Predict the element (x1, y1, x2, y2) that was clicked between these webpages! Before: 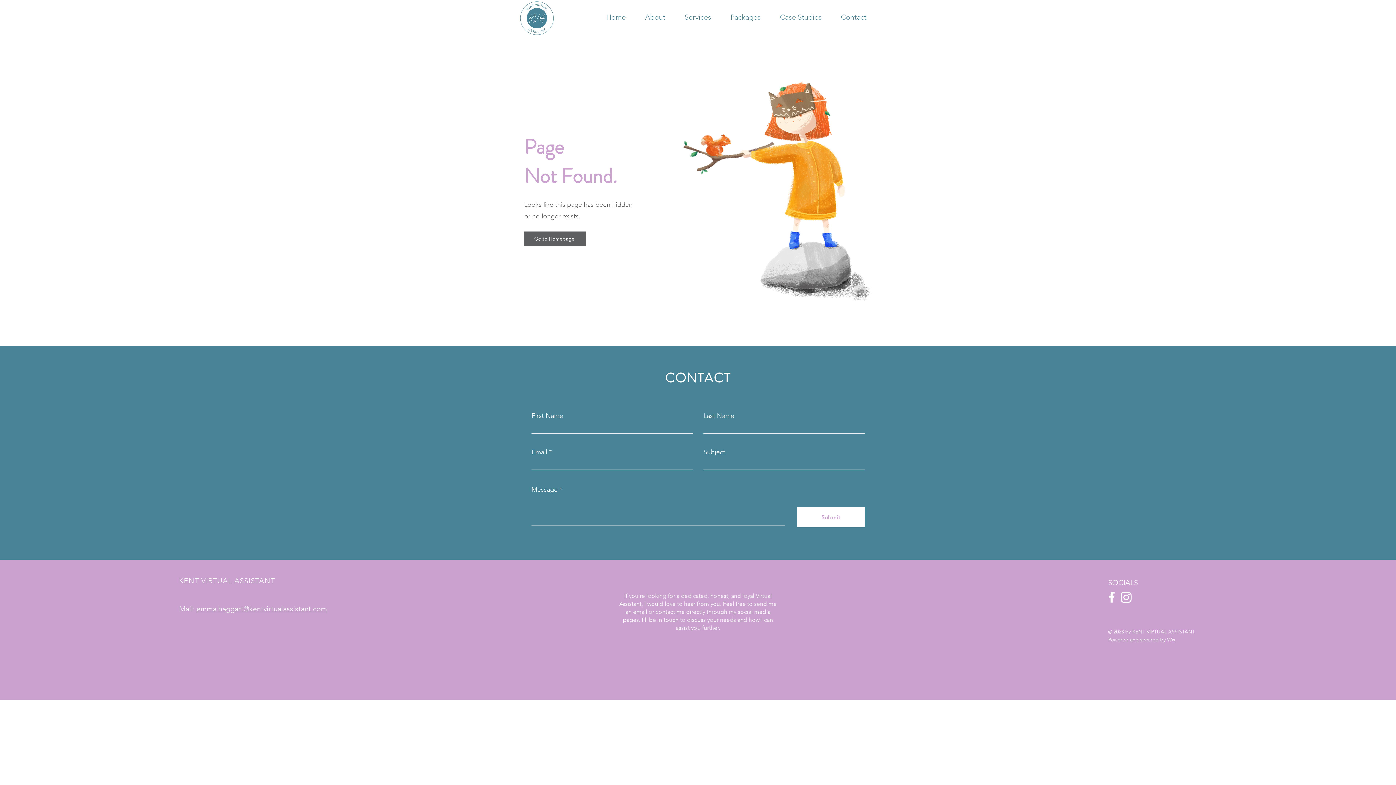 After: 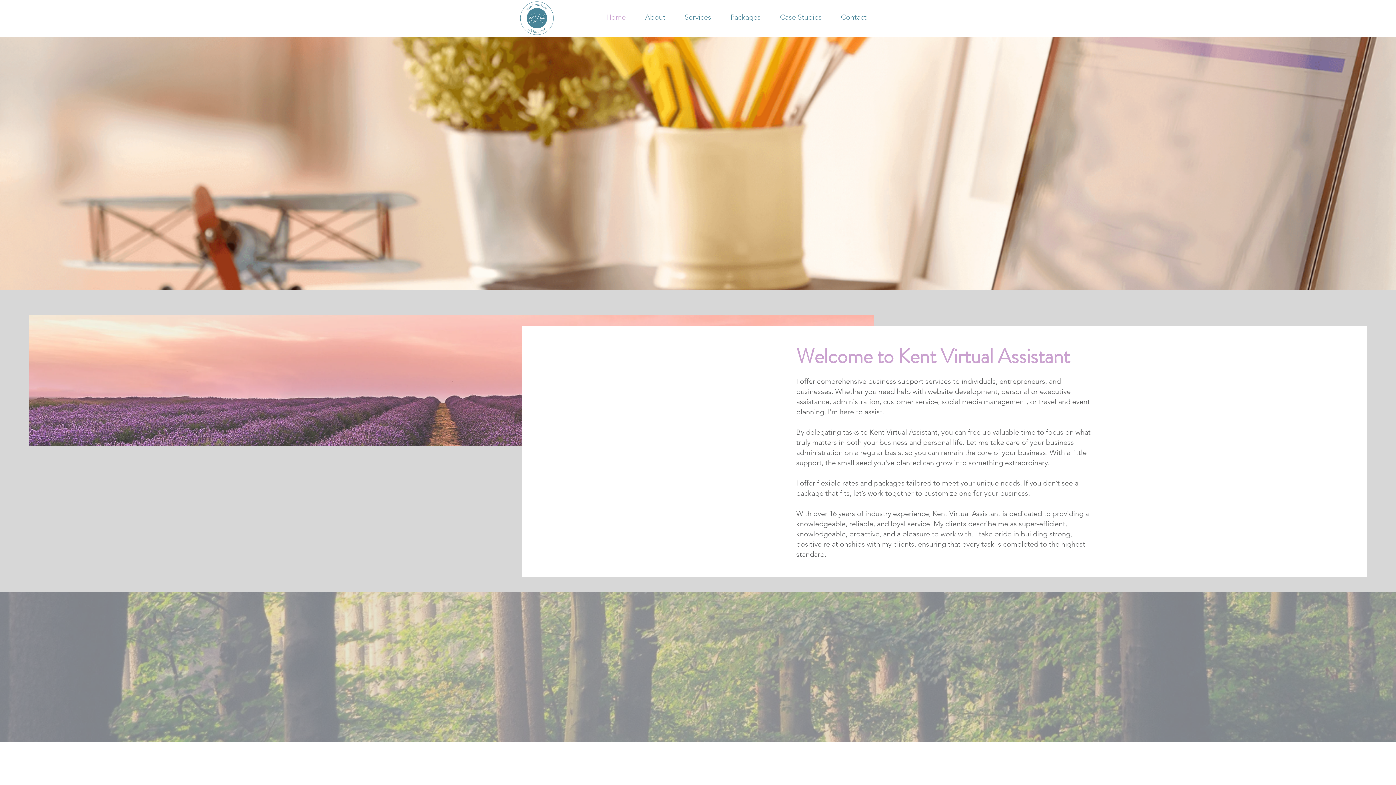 Action: label: Contact bbox: (831, 8, 876, 26)